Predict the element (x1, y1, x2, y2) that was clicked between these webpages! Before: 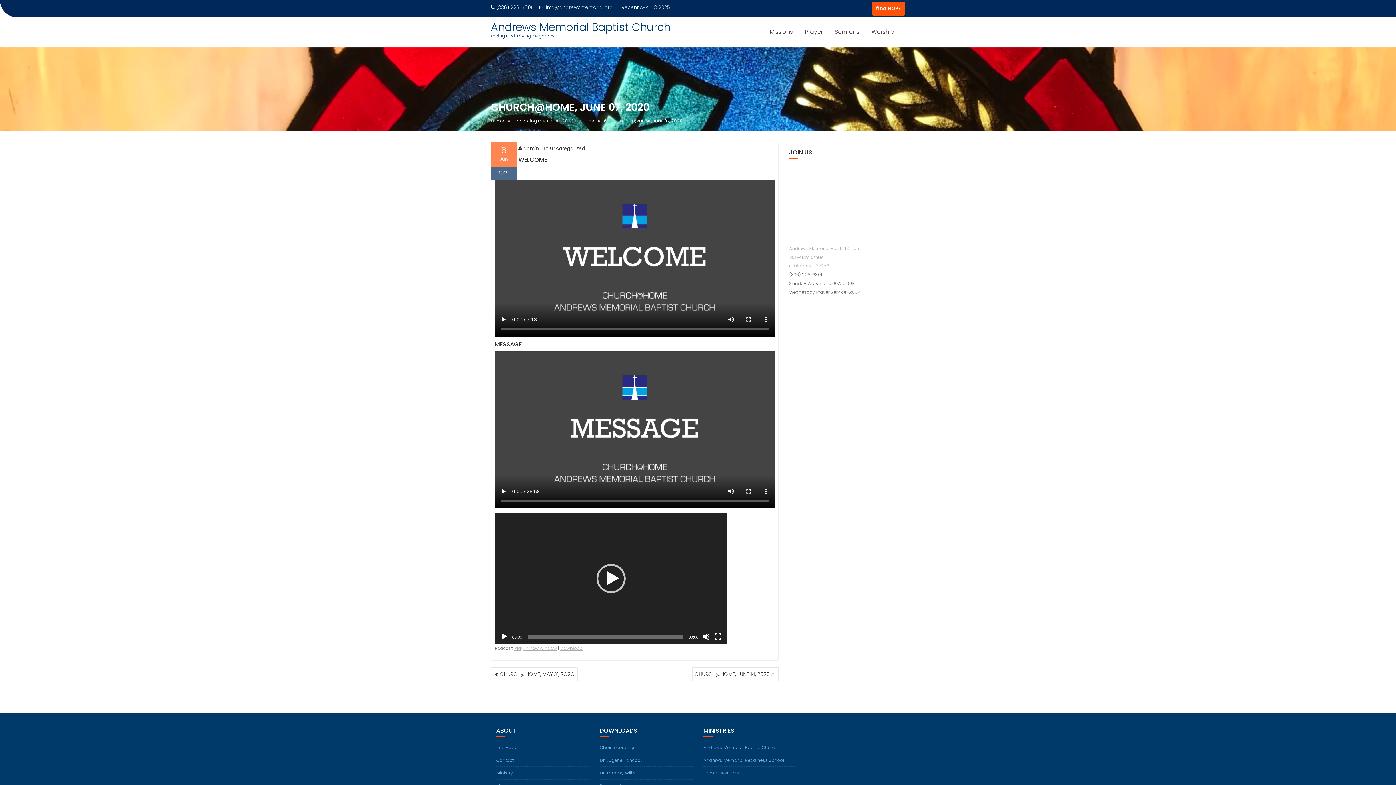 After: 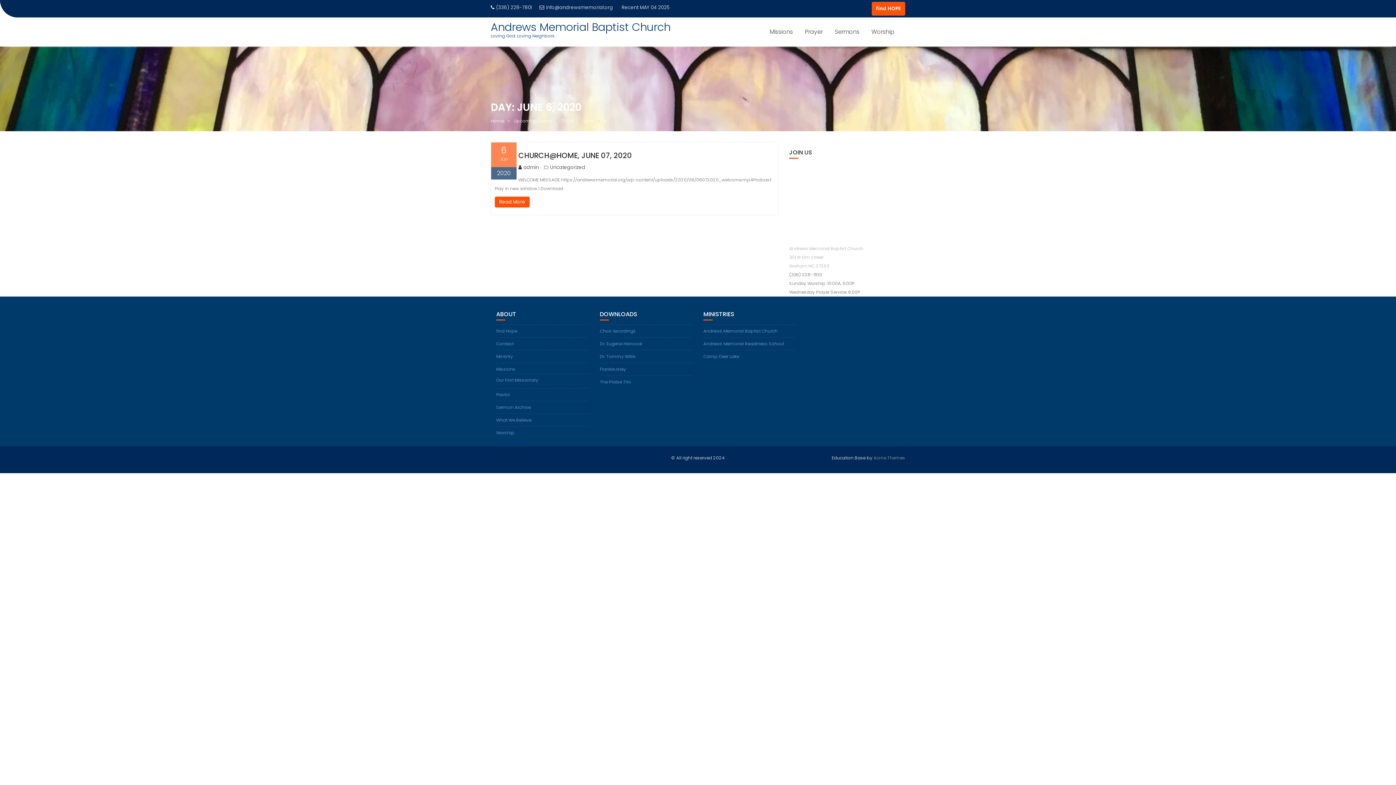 Action: label: 6 bbox: (604, 116, 606, 125)